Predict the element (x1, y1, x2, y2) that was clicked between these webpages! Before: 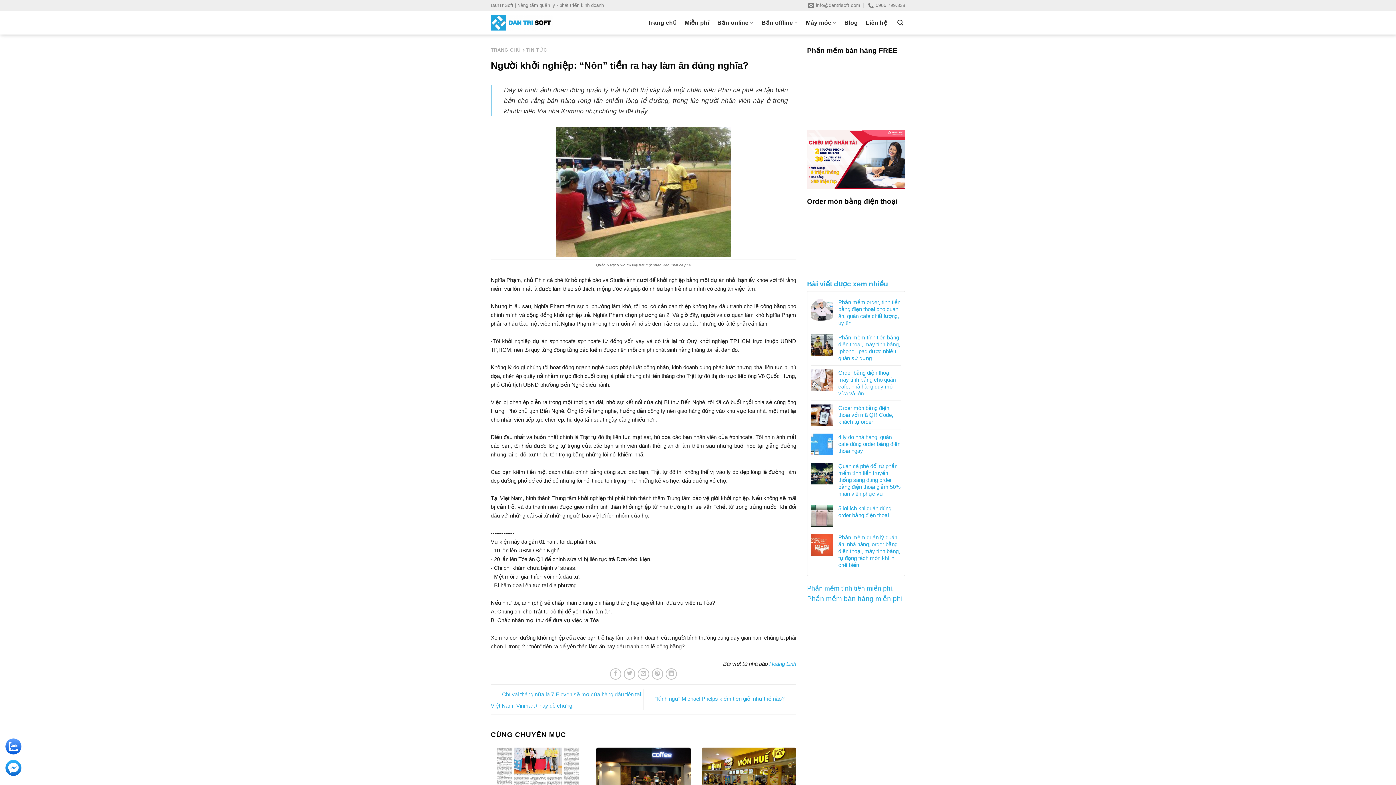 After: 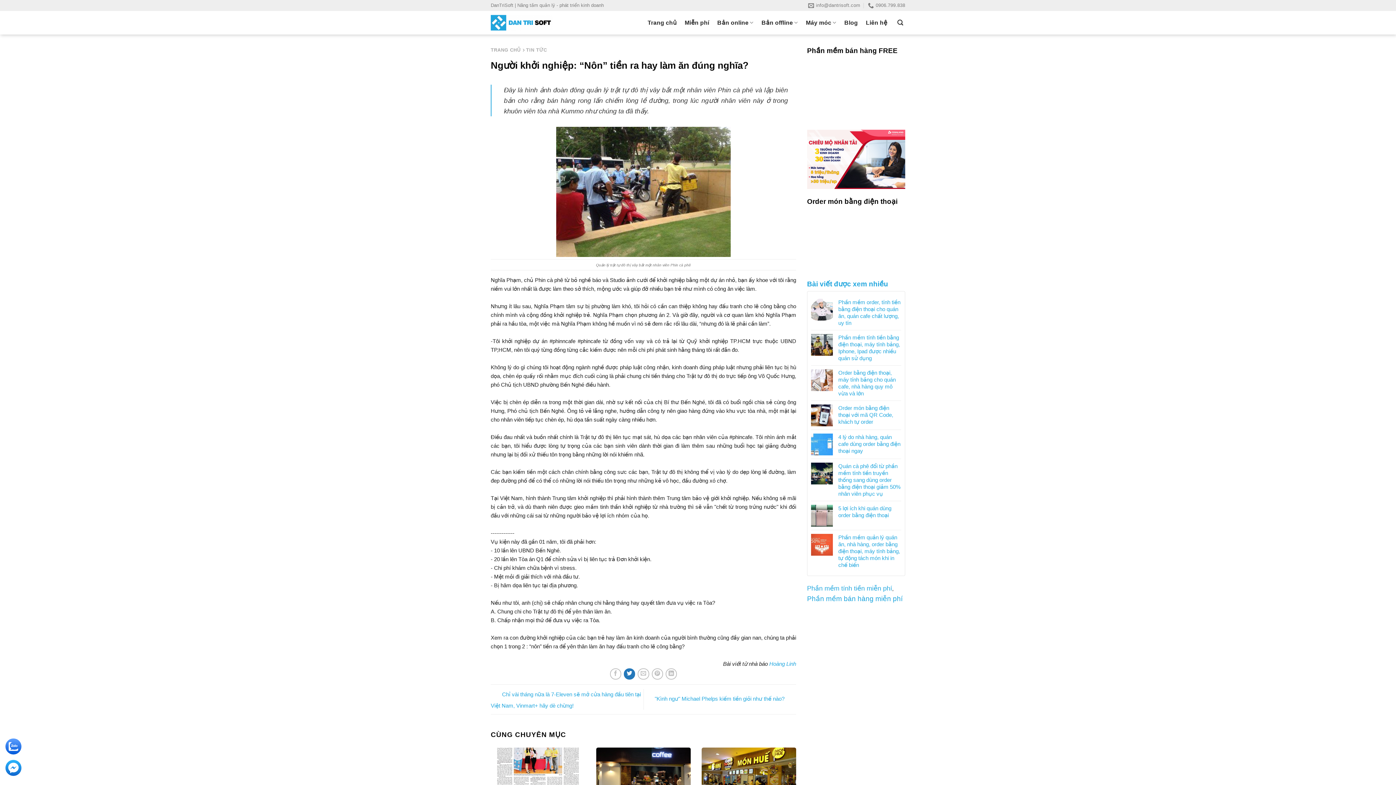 Action: bbox: (624, 668, 635, 680)